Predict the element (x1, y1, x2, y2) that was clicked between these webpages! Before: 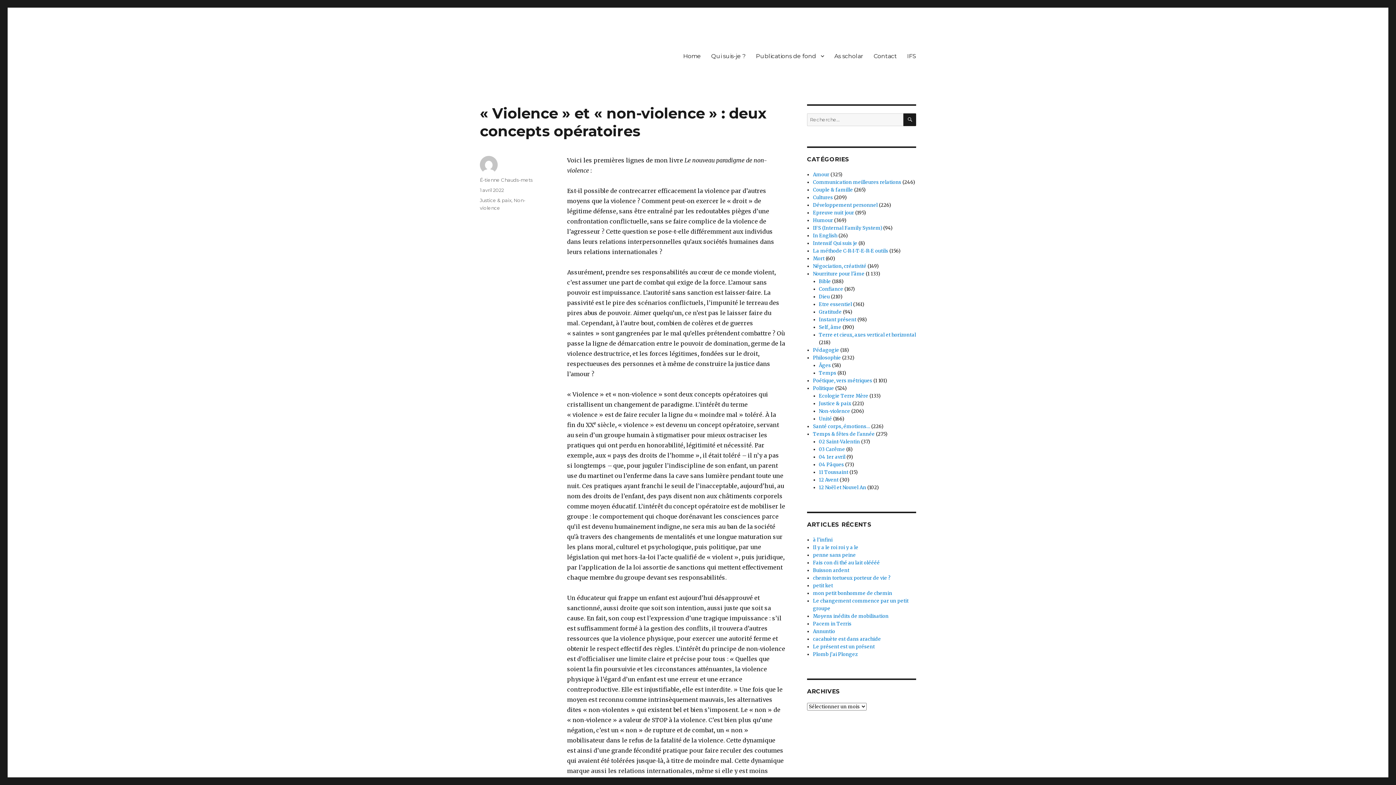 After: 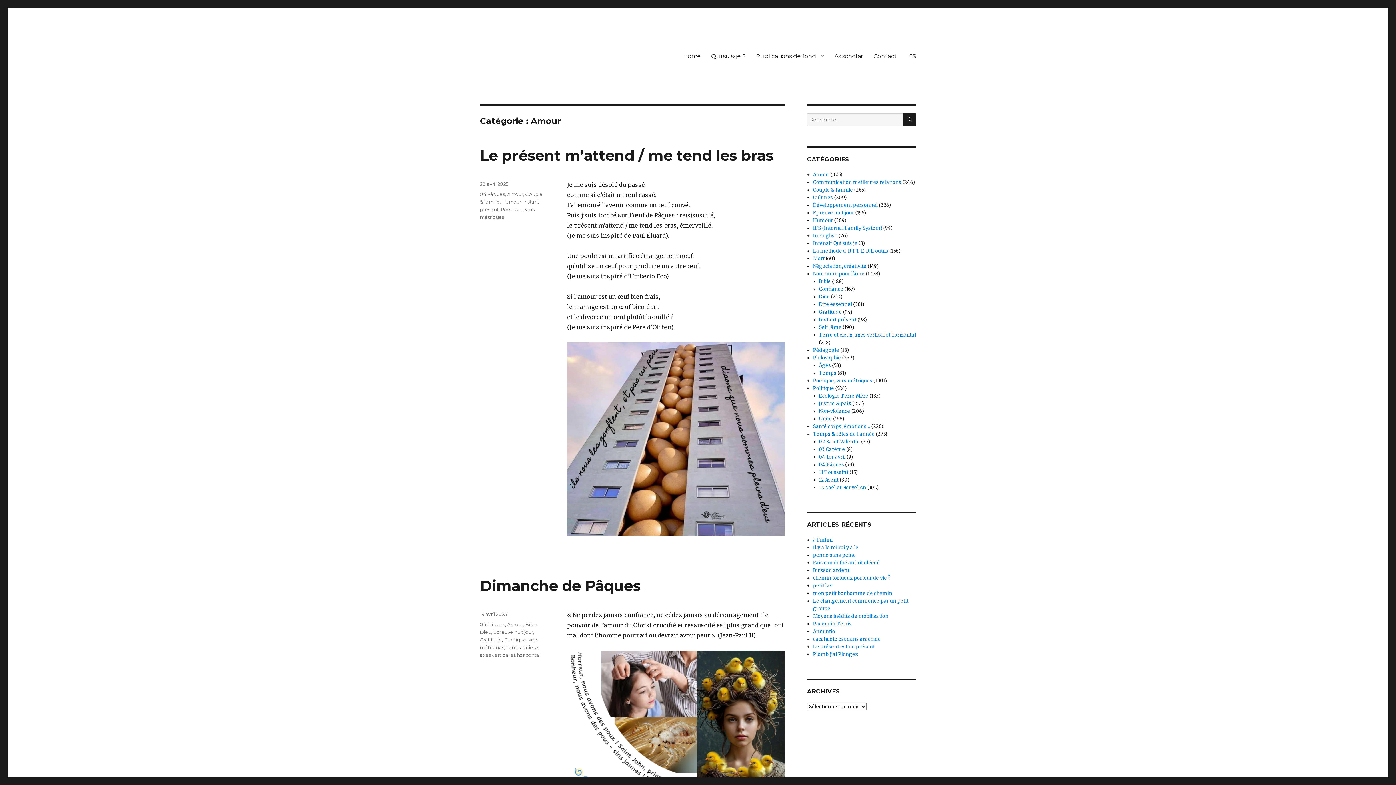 Action: bbox: (813, 171, 829, 177) label: Amour